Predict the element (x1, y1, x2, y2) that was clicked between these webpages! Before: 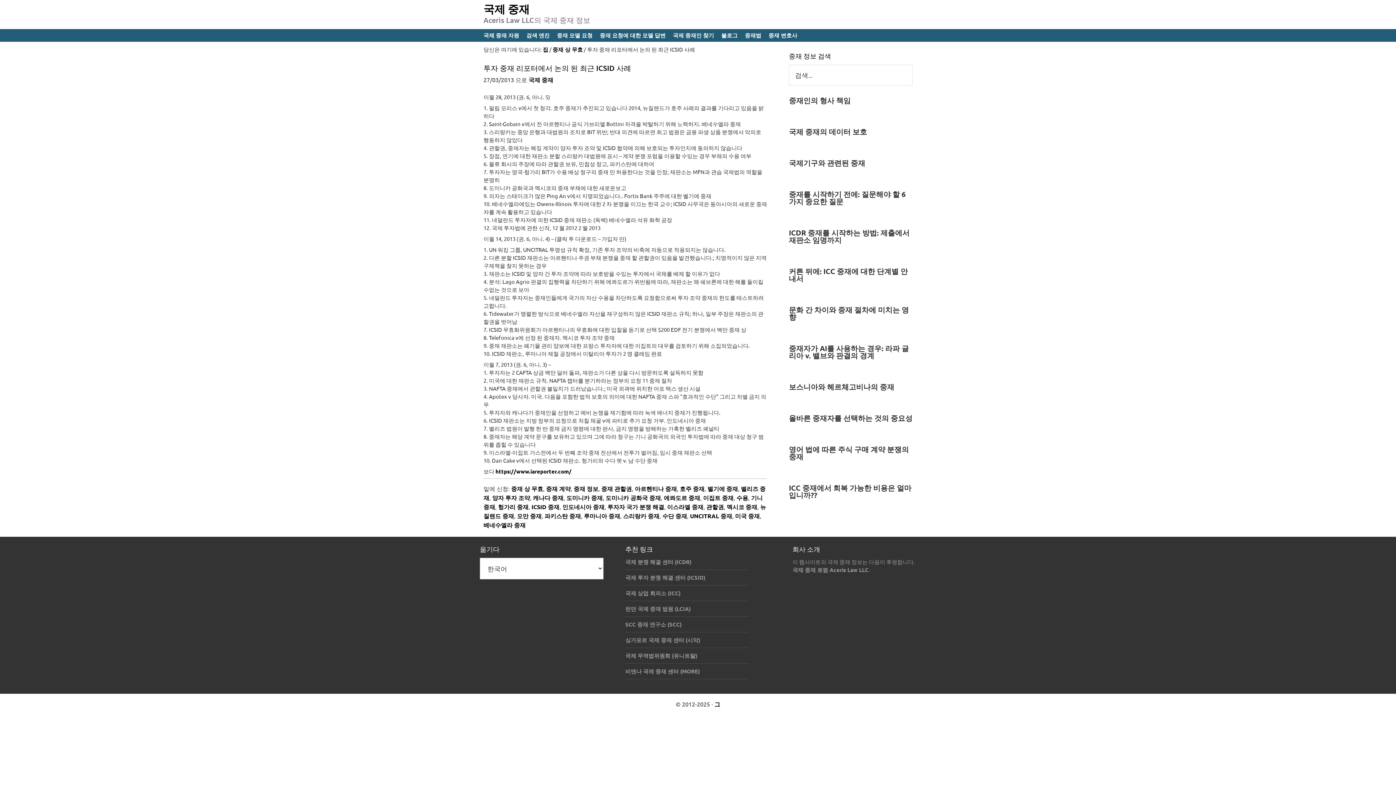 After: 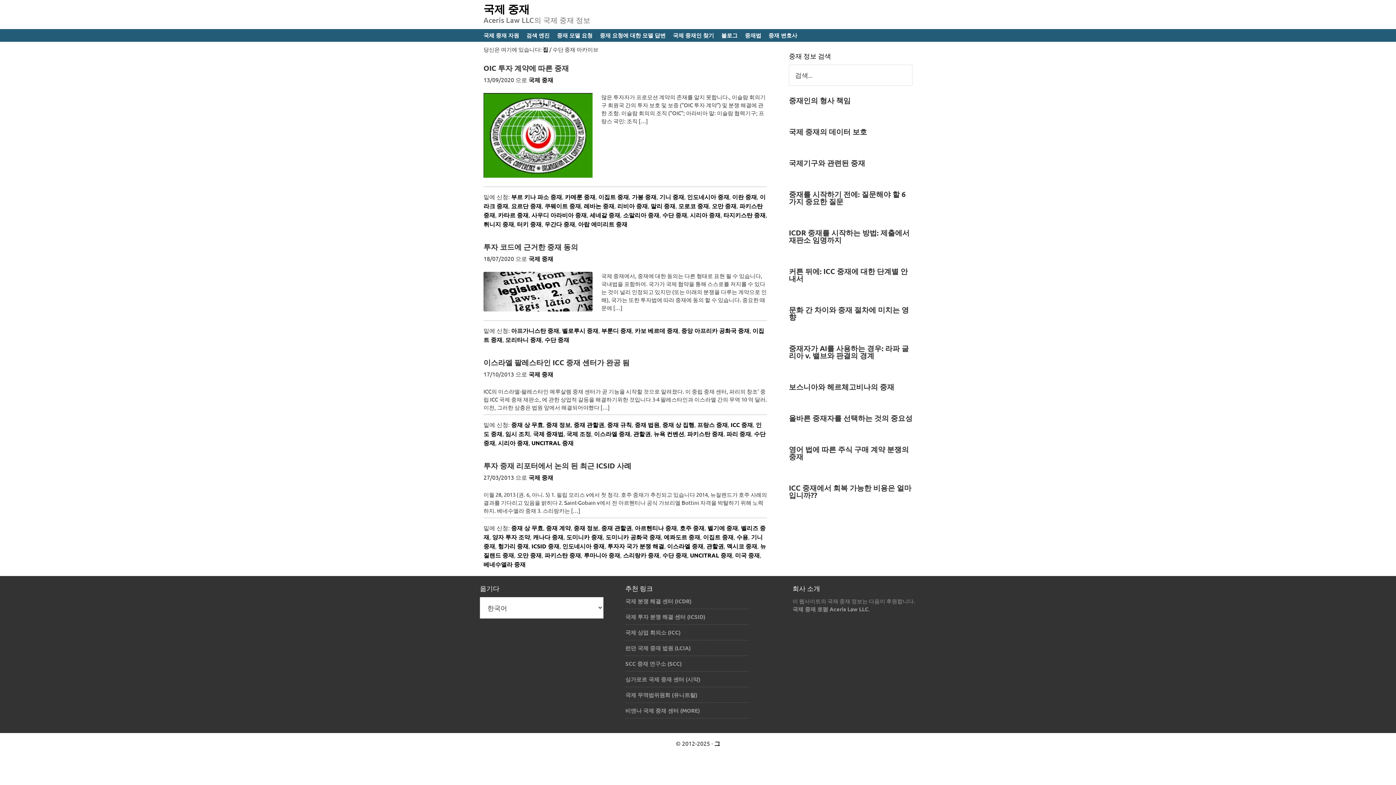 Action: label: 수단 중재 bbox: (662, 512, 687, 520)